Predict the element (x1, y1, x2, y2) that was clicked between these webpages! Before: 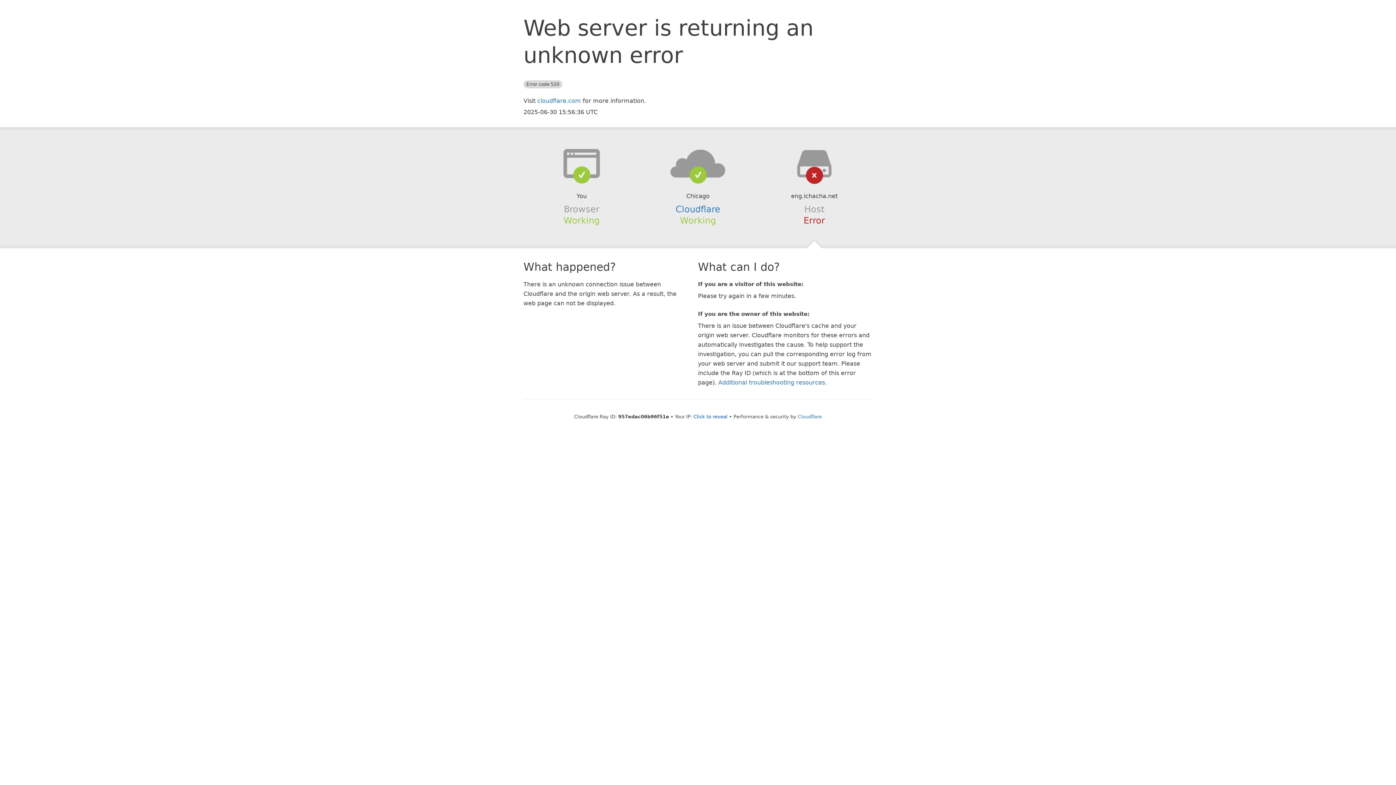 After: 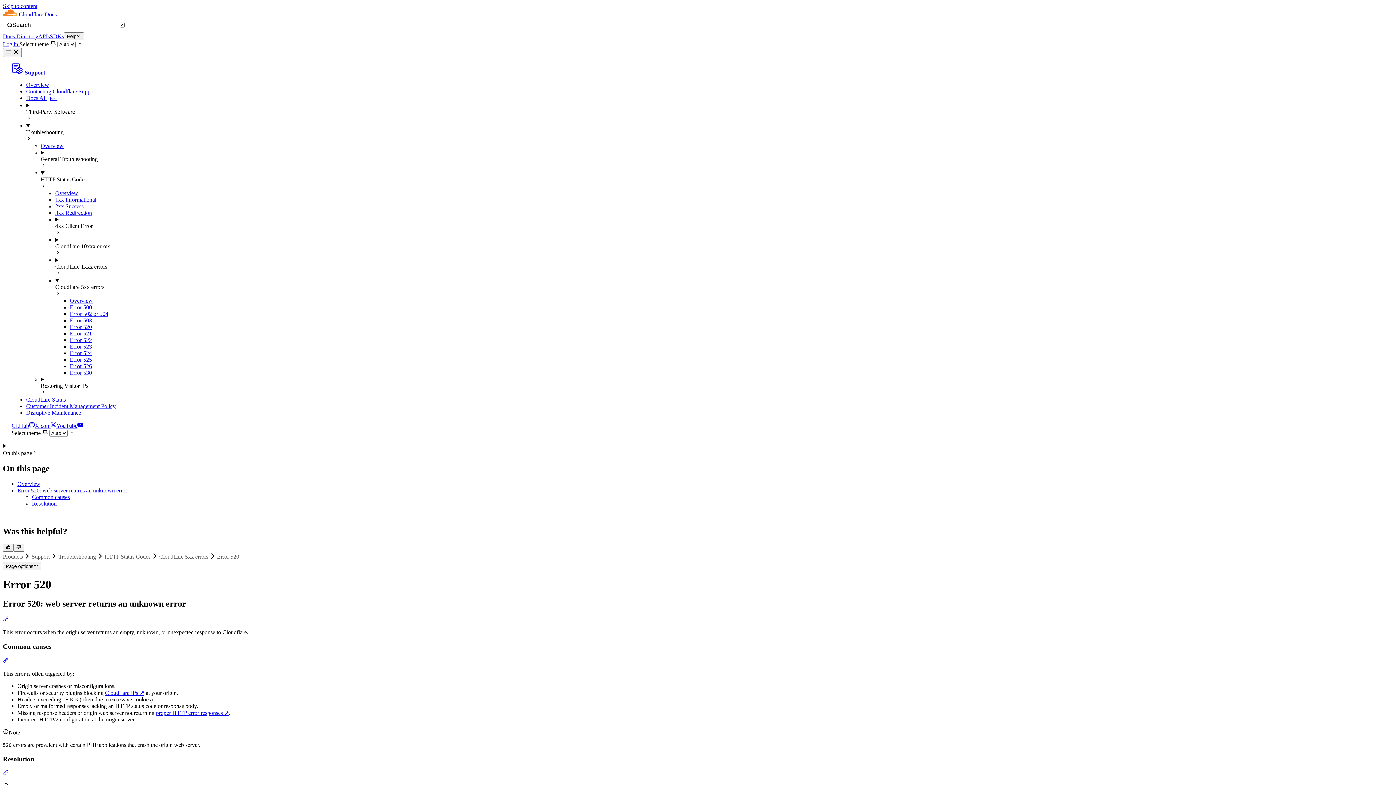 Action: label: Additional troubleshooting resources bbox: (718, 379, 825, 386)